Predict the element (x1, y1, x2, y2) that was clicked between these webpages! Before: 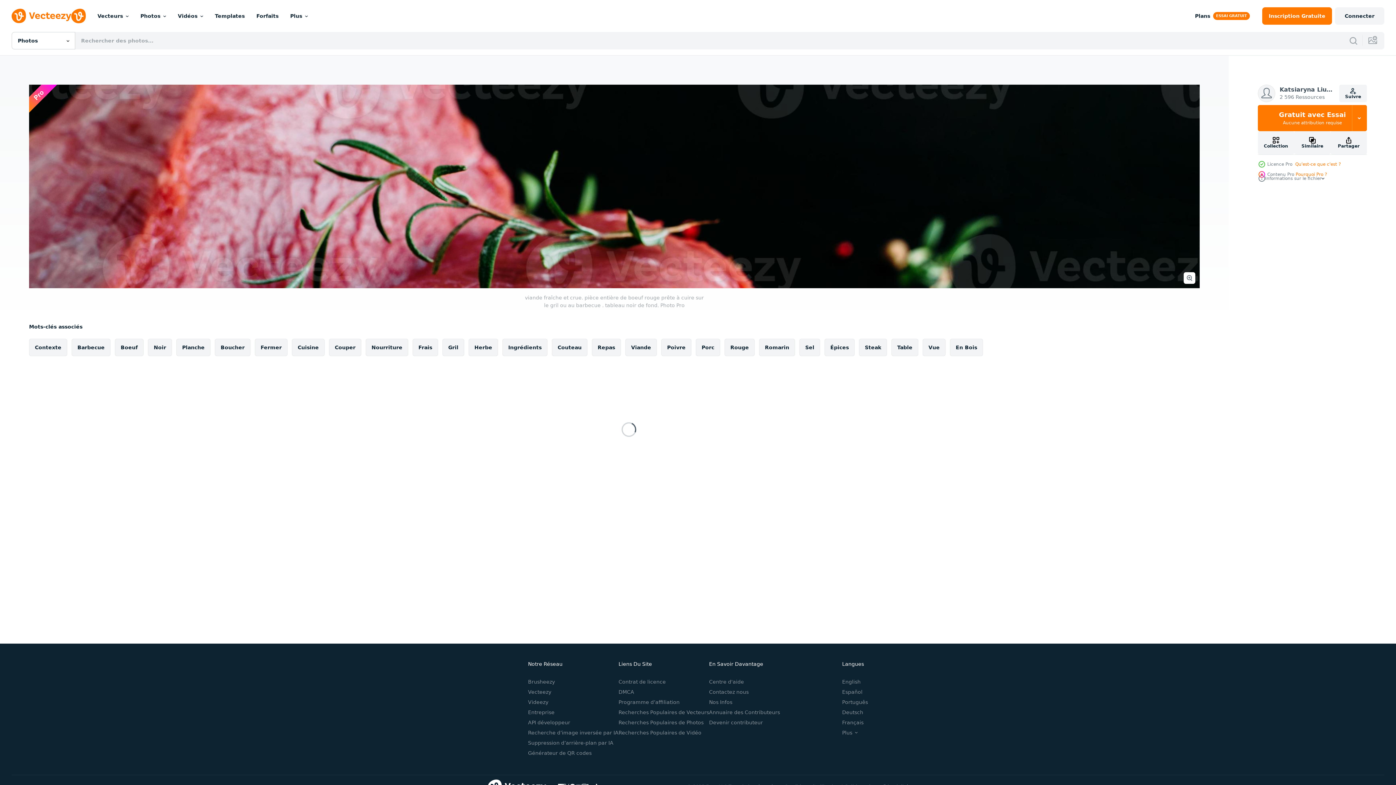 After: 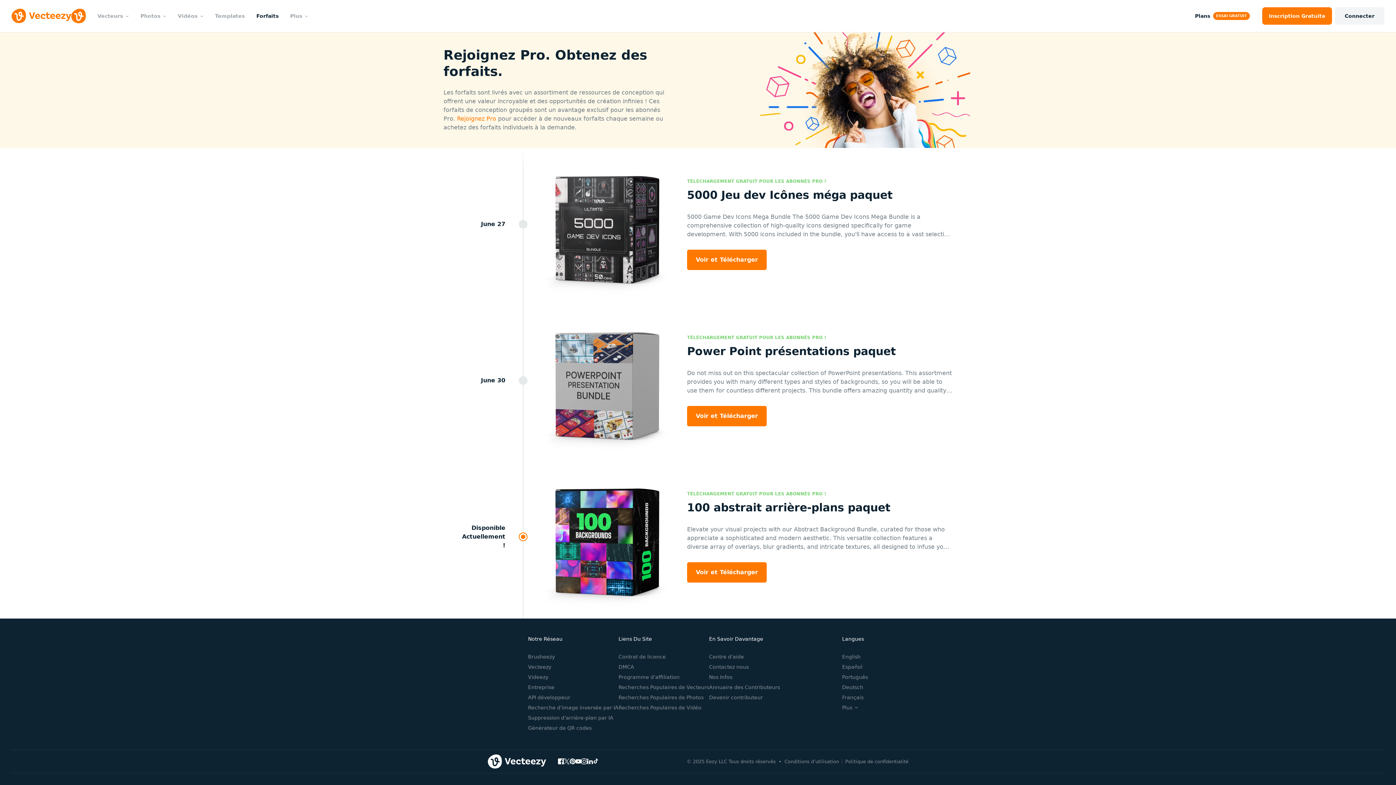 Action: label: Forfaits bbox: (250, 0, 284, 32)